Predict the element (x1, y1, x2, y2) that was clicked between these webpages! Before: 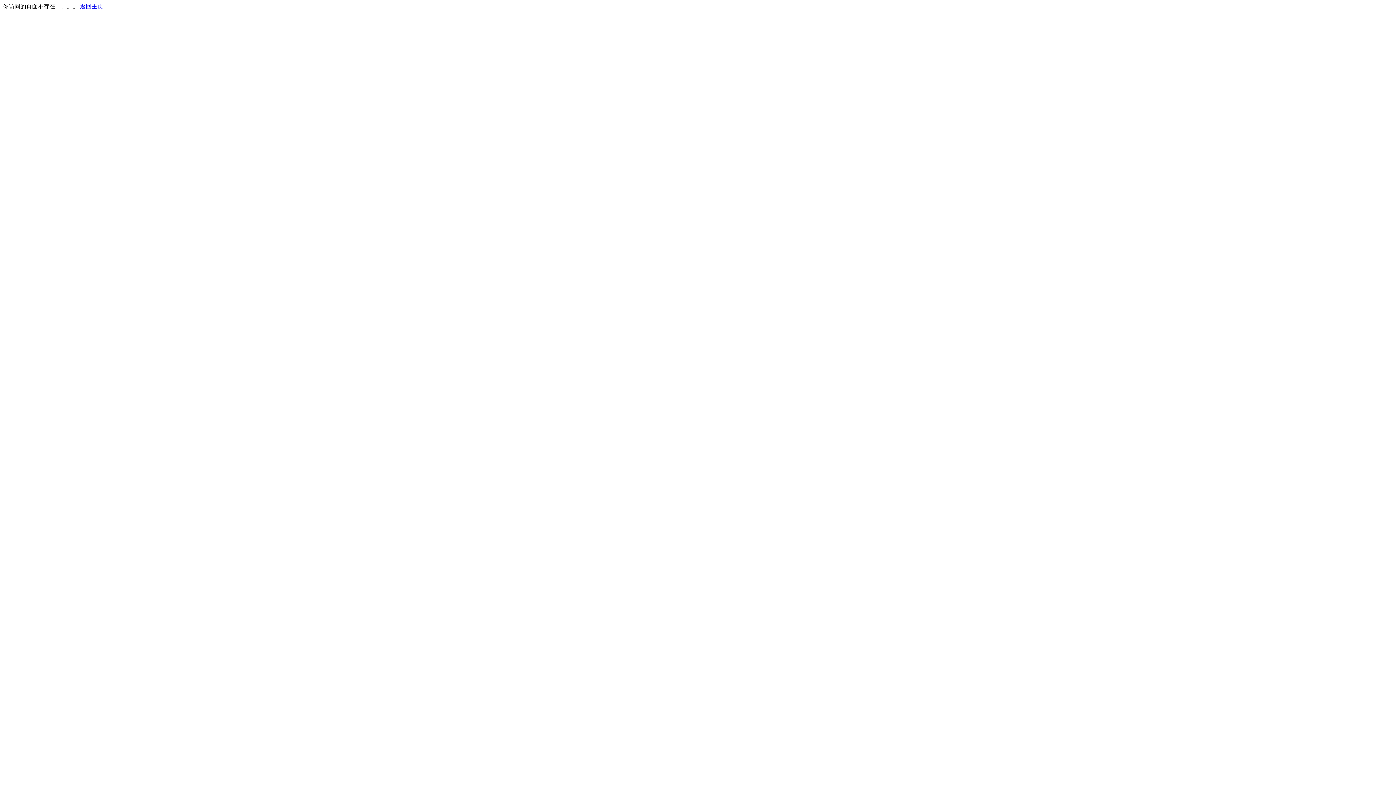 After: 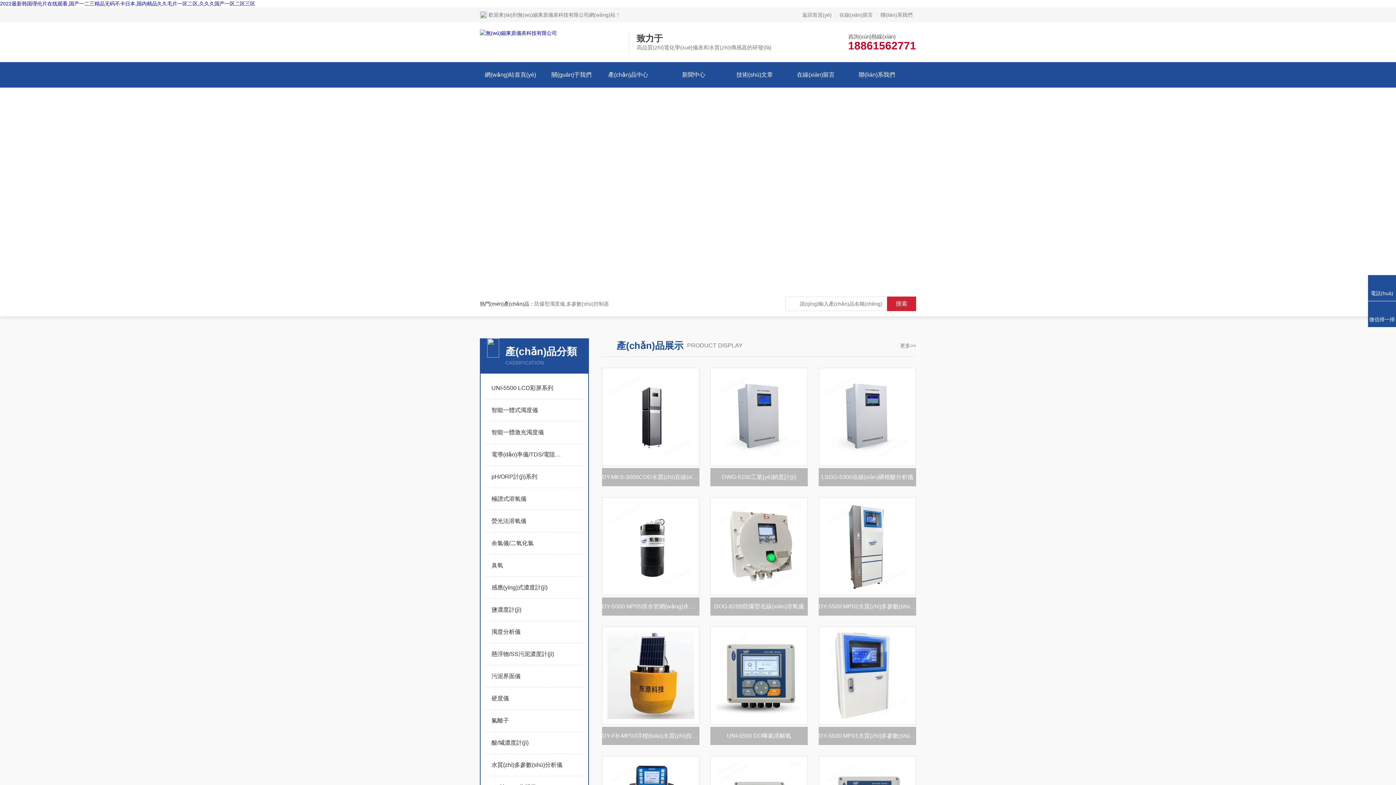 Action: bbox: (80, 3, 103, 9) label: 返回主页